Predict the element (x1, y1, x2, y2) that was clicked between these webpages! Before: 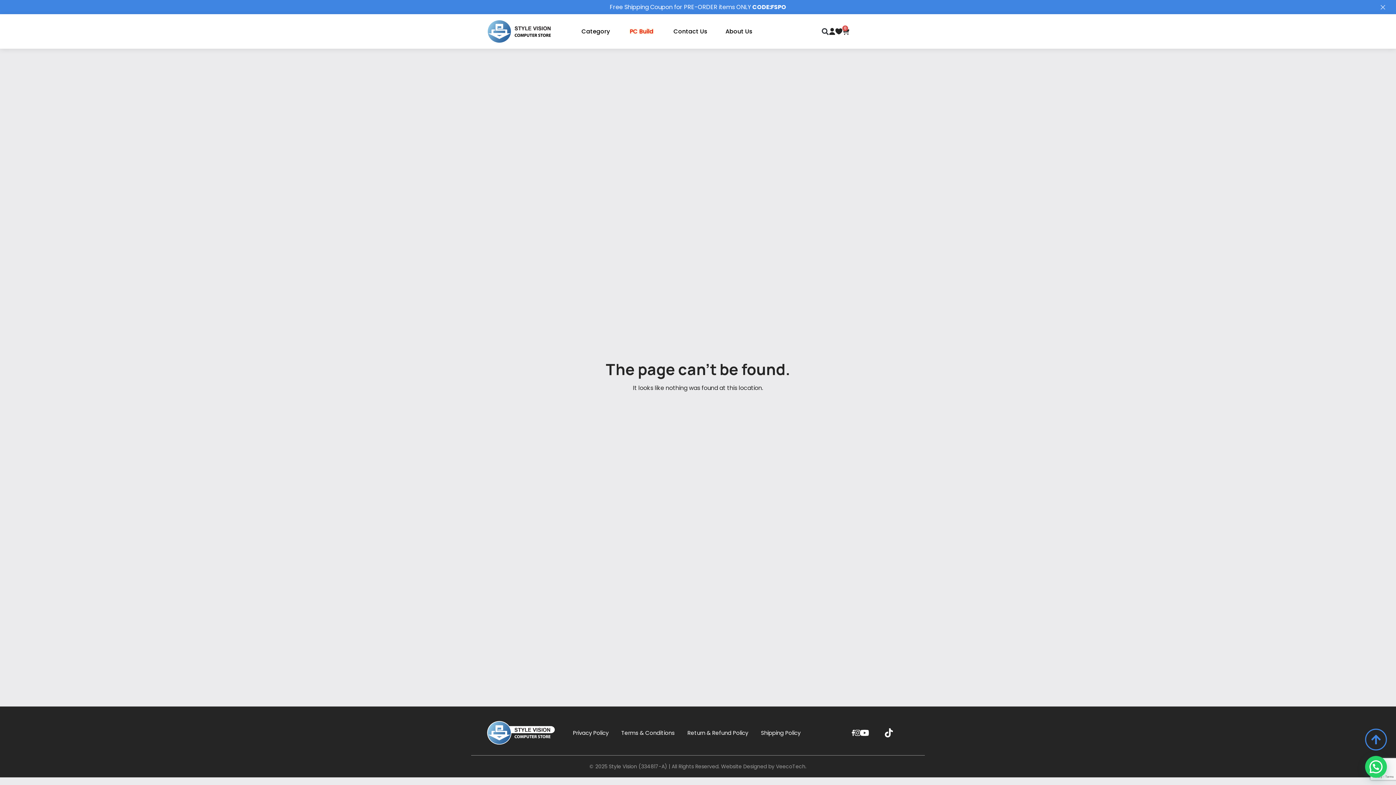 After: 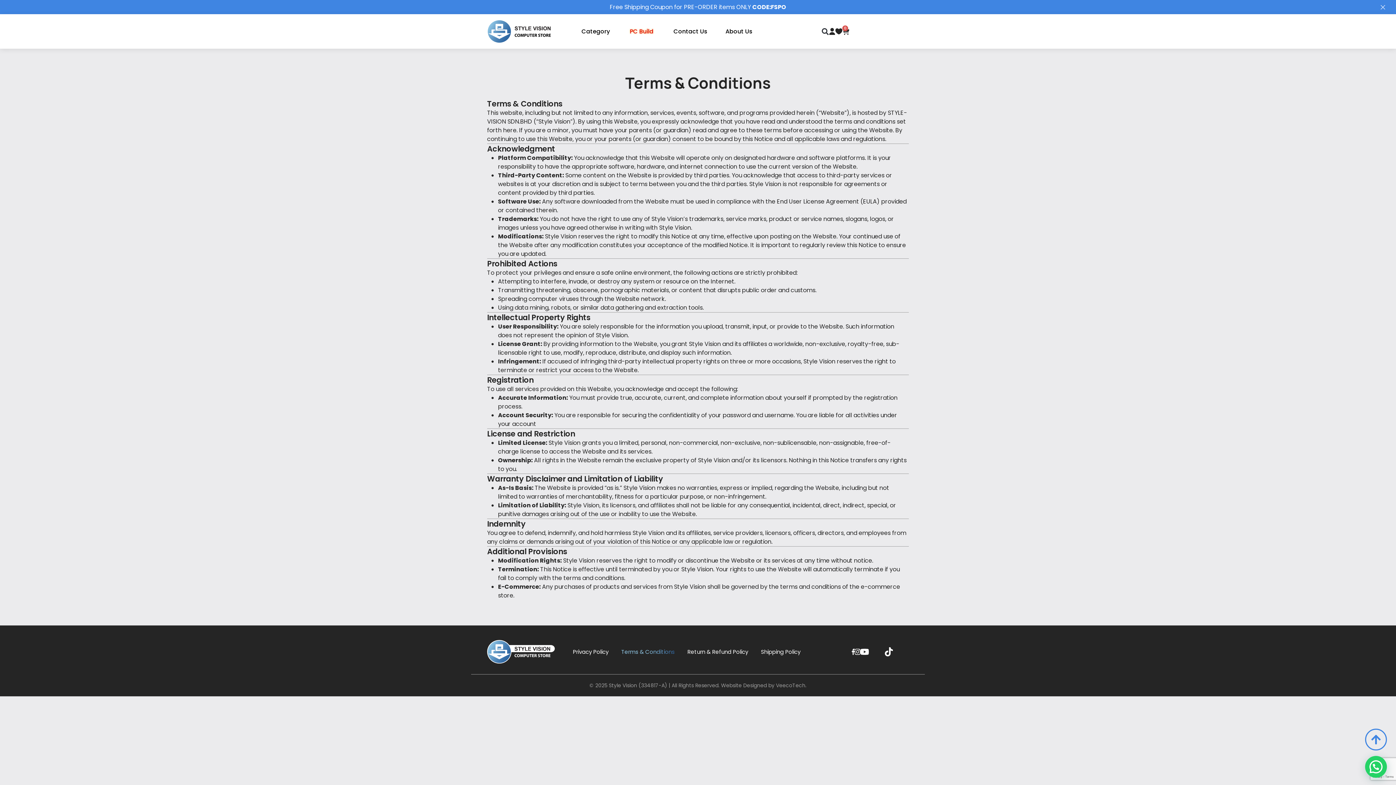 Action: label: Terms & Conditions bbox: (621, 729, 674, 737)